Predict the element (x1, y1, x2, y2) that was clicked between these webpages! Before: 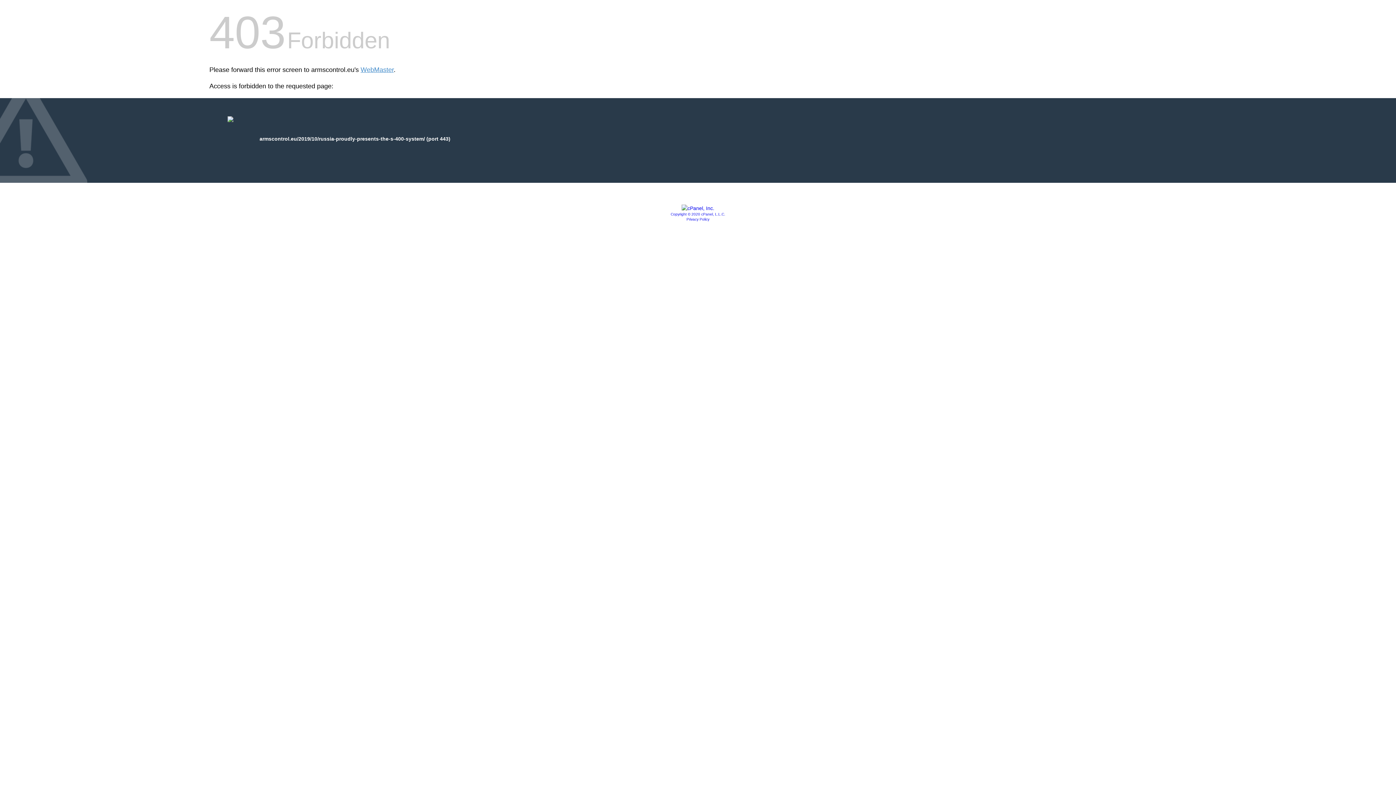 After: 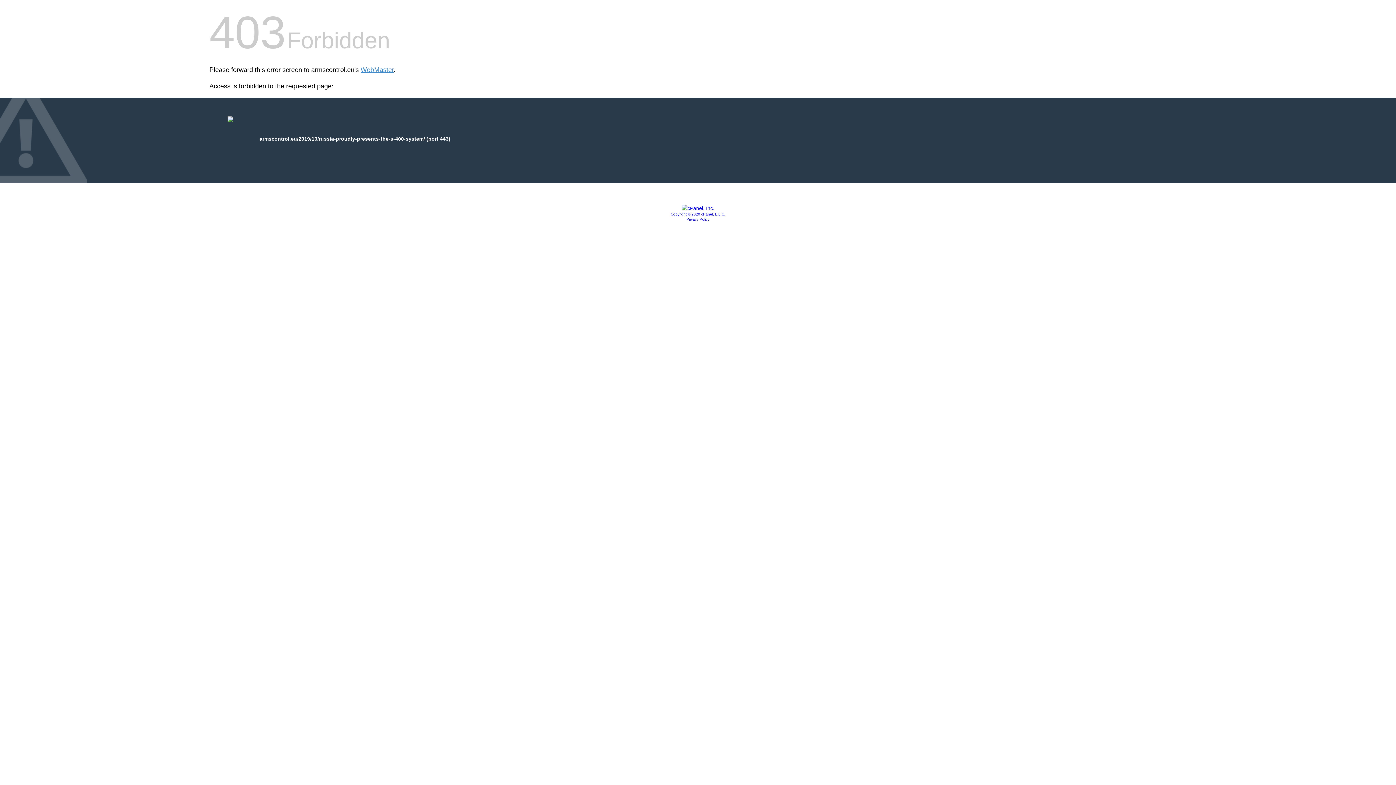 Action: bbox: (670, 212, 725, 216) label: Copyright © 2020 cPanel, L.L.C.